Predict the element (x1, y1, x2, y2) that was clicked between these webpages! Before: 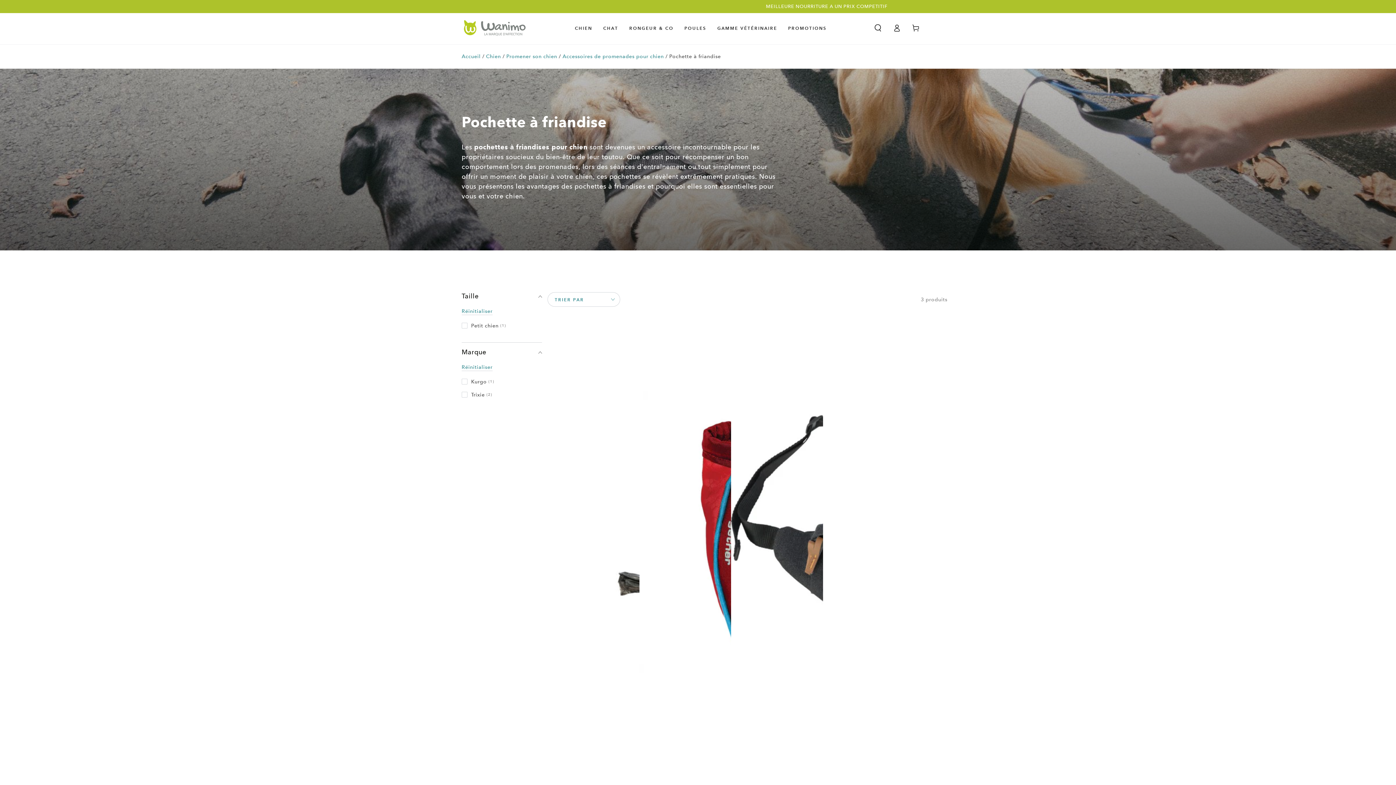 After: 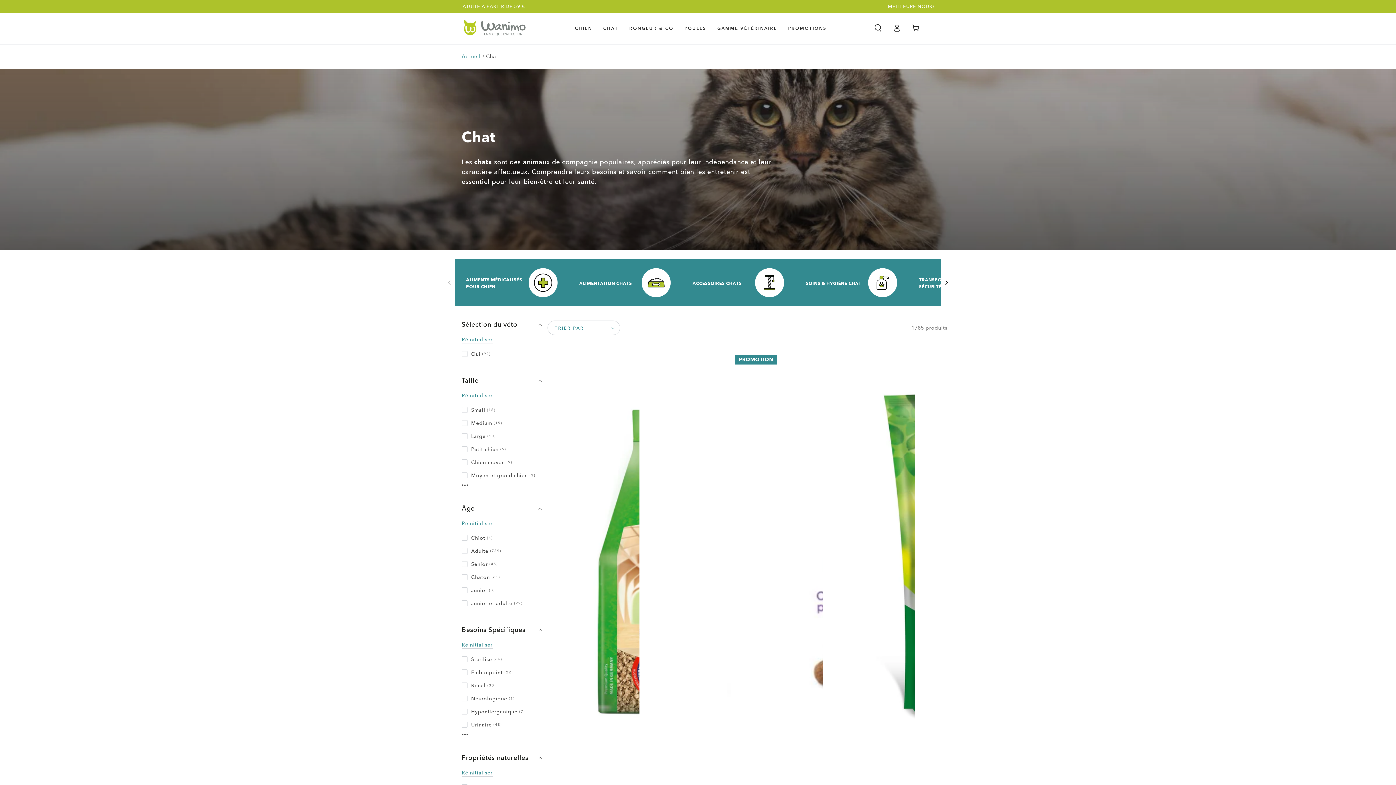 Action: bbox: (597, 19, 623, 36) label: CHAT